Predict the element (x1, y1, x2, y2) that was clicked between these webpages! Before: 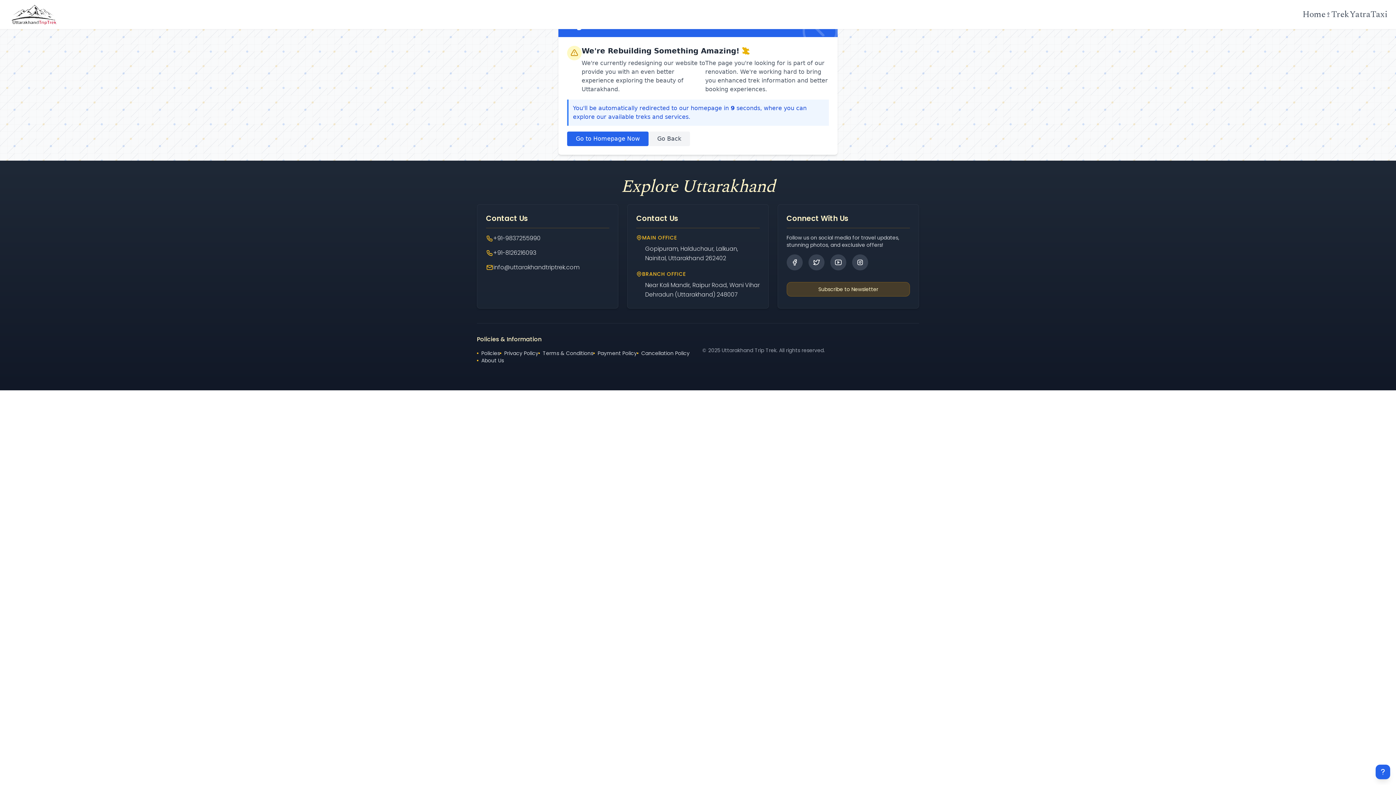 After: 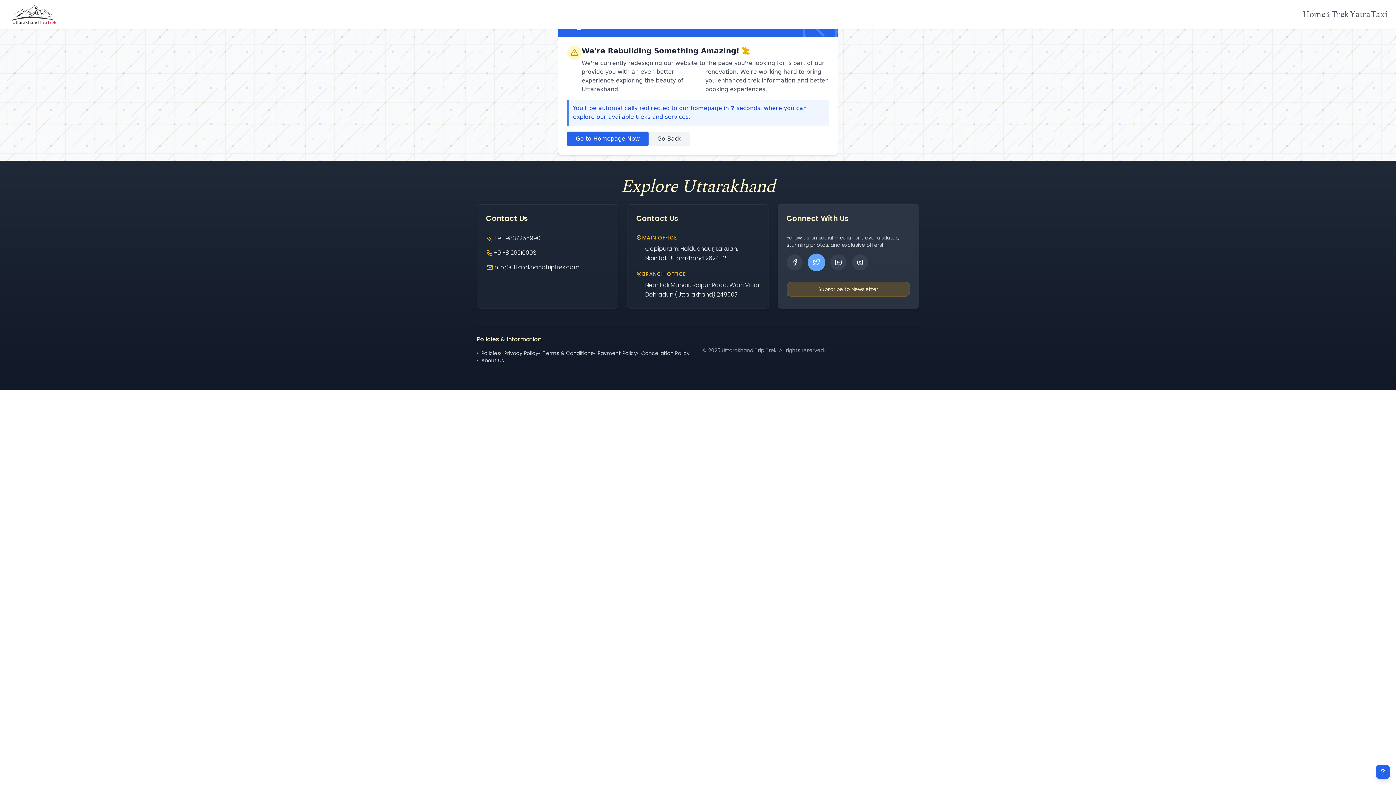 Action: bbox: (808, 254, 824, 270) label: Twitter